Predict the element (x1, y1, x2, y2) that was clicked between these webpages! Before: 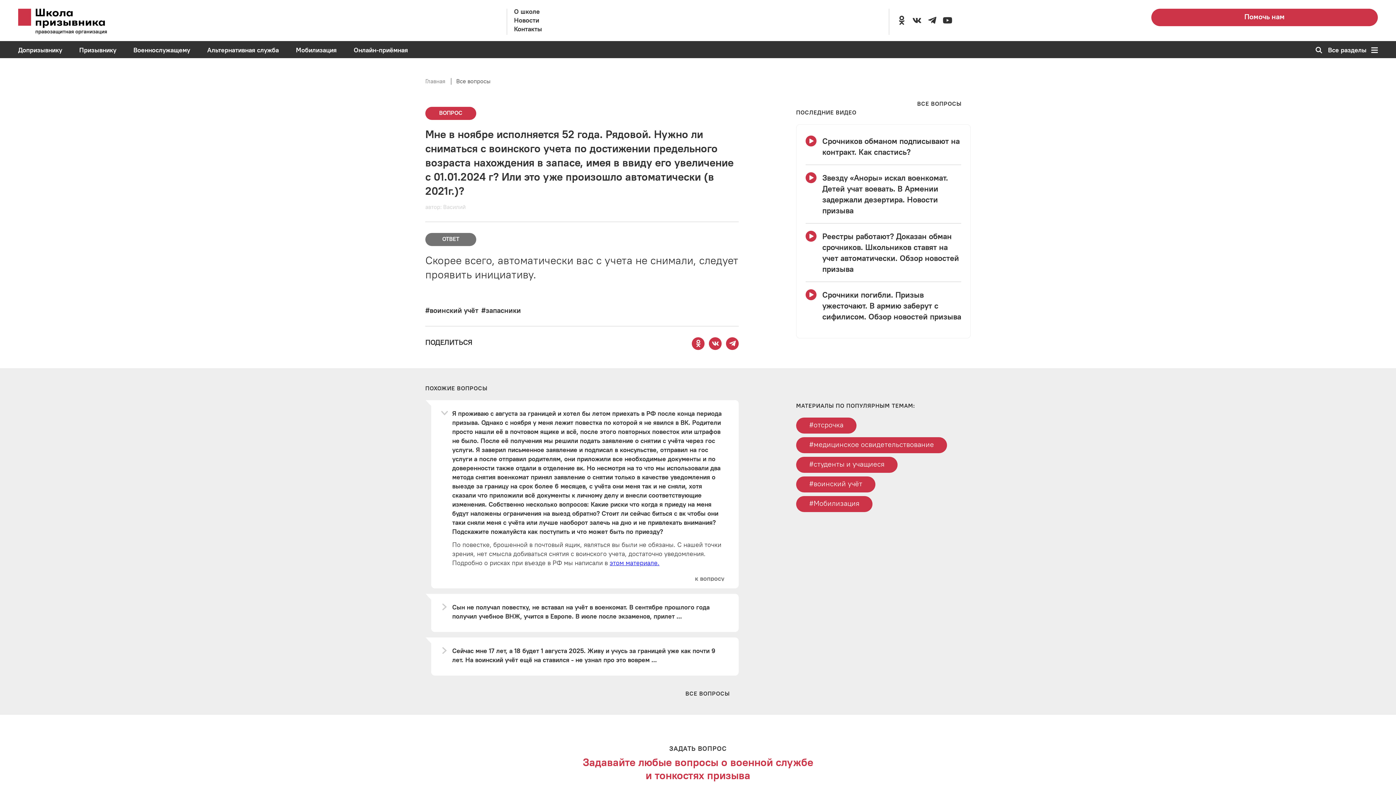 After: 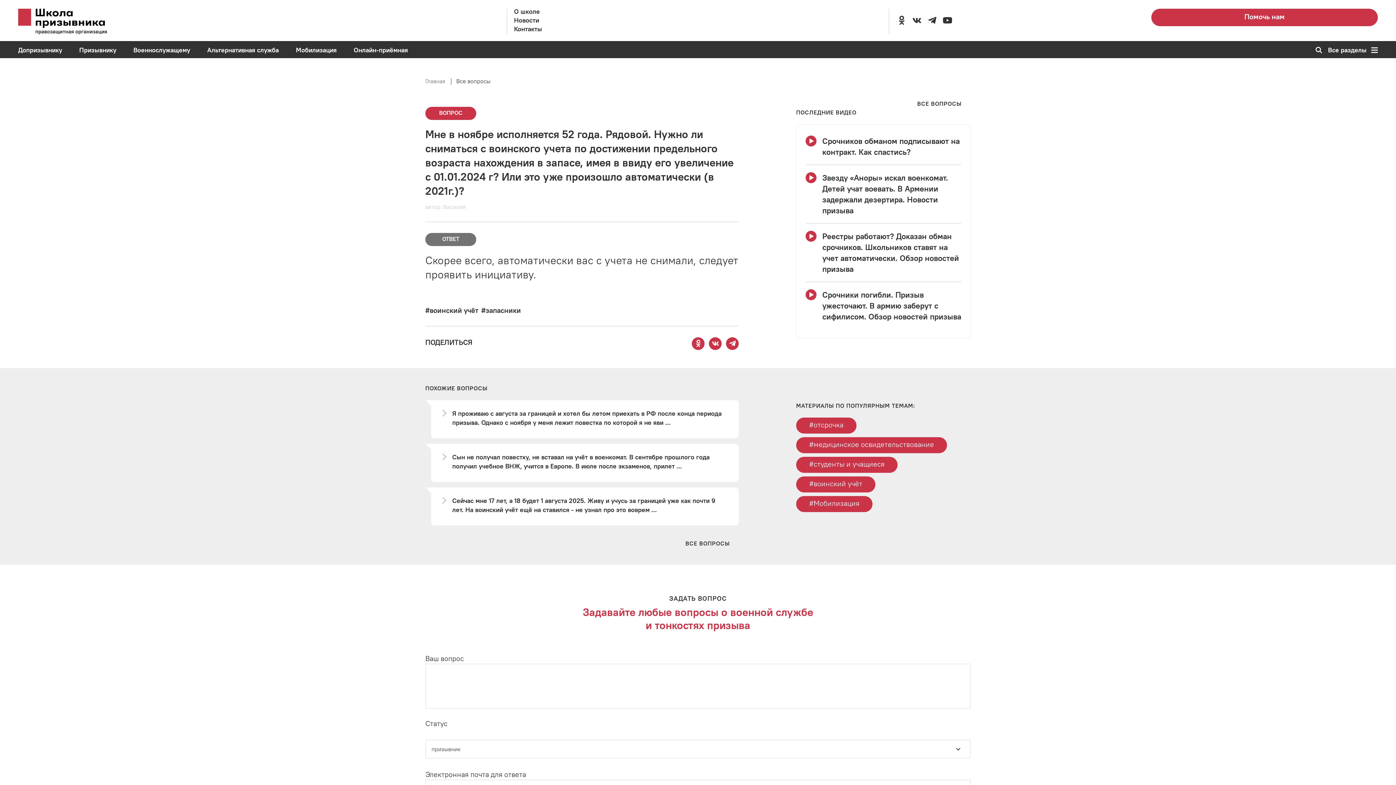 Action: bbox: (609, 558, 659, 567) label: этом материале.